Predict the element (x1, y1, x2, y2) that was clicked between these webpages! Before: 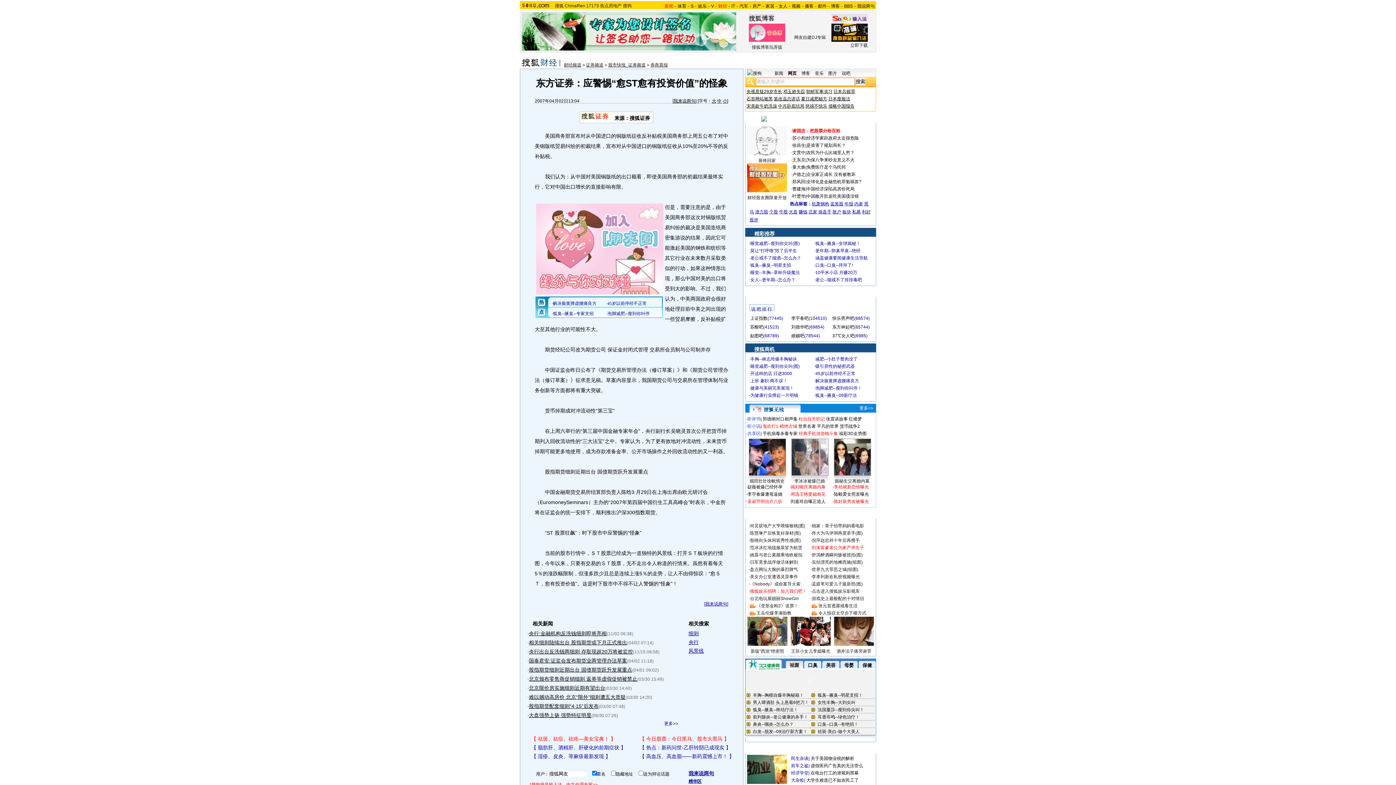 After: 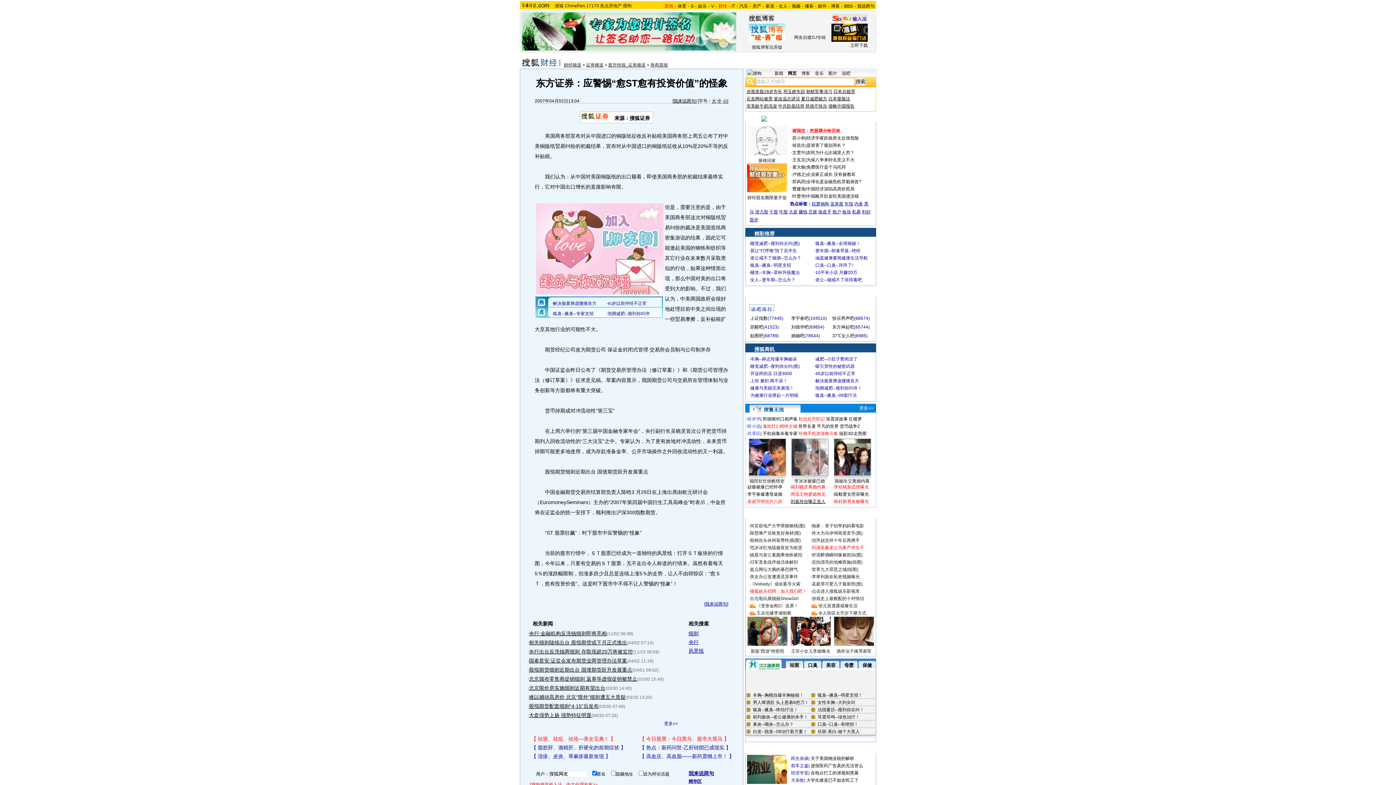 Action: bbox: (790, 499, 825, 504) label: 刘嘉玲自曝正造人